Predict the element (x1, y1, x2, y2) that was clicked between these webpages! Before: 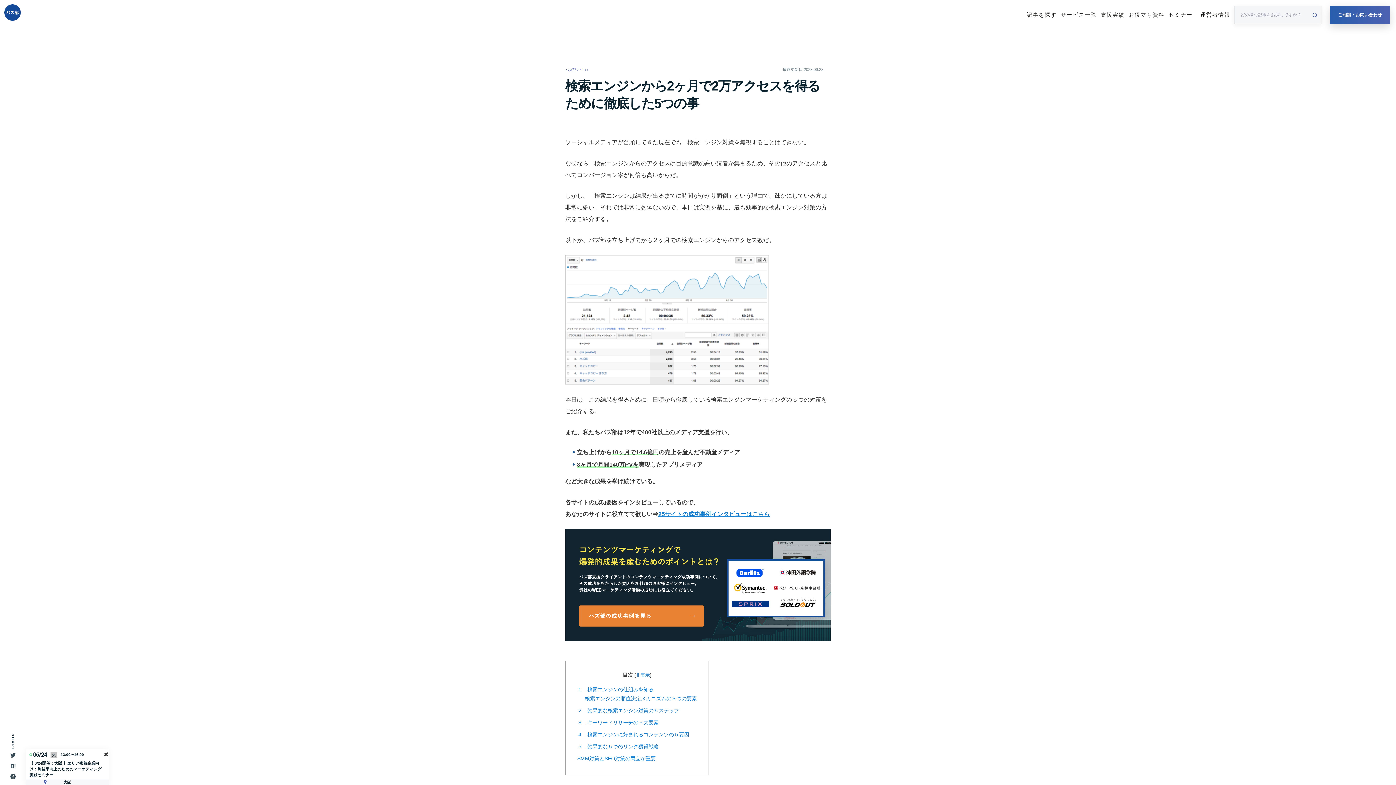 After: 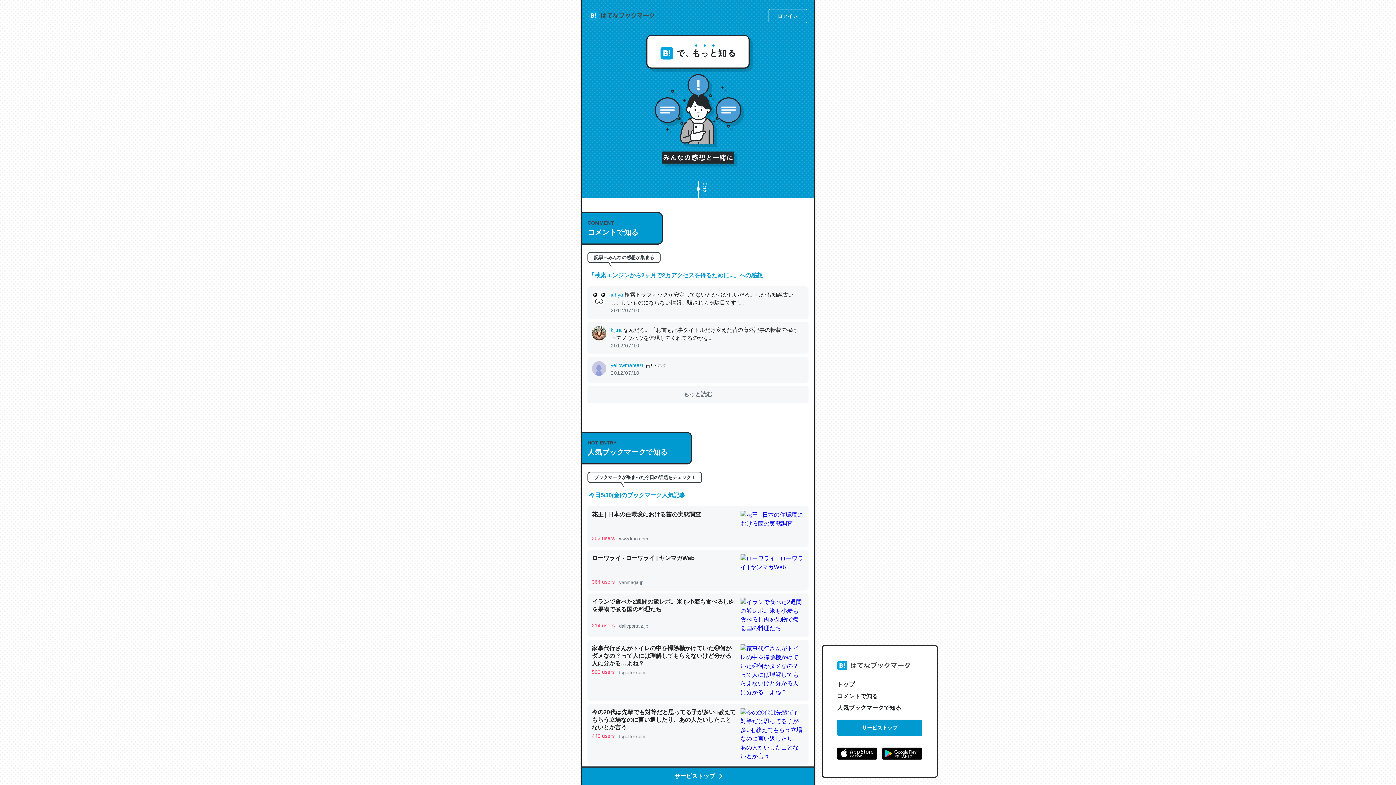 Action: bbox: (6, 761, 18, 770)